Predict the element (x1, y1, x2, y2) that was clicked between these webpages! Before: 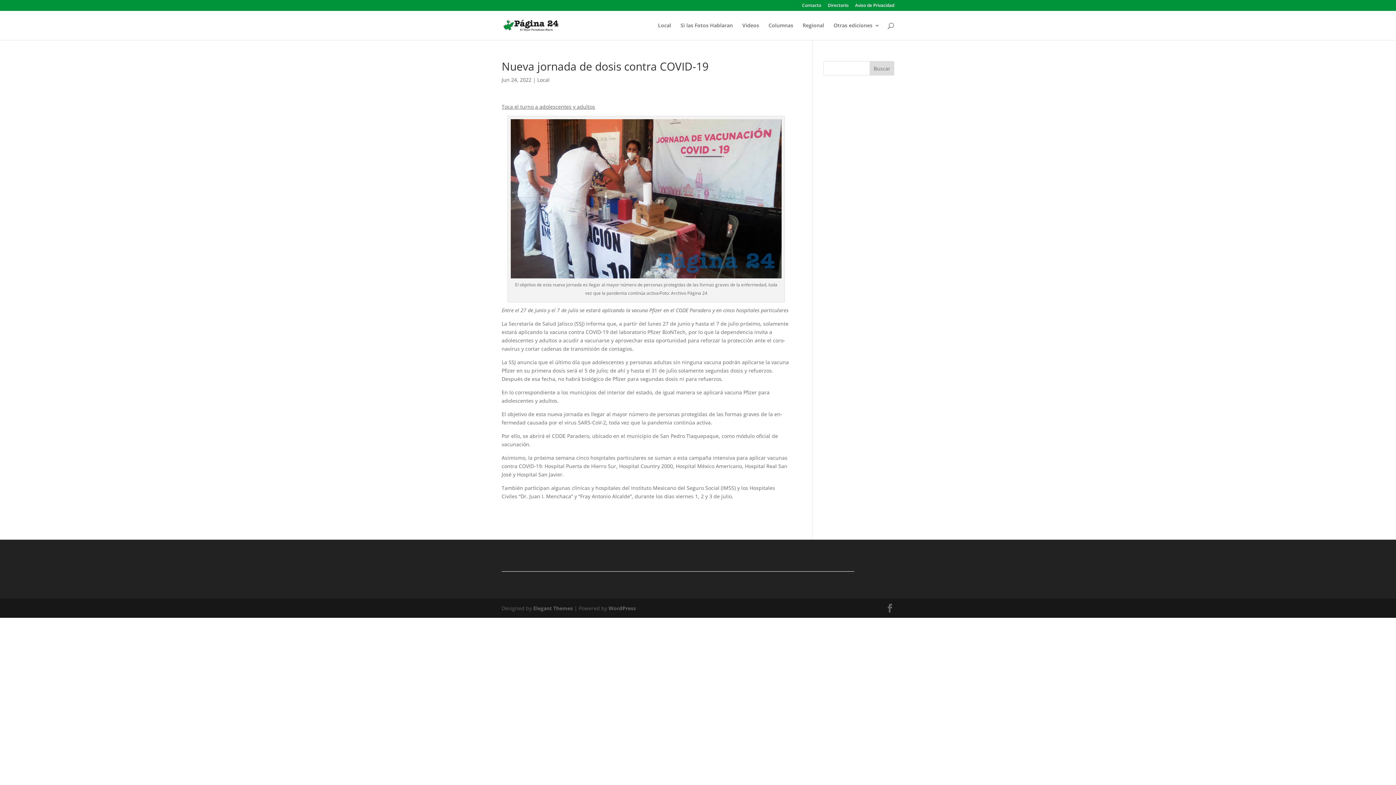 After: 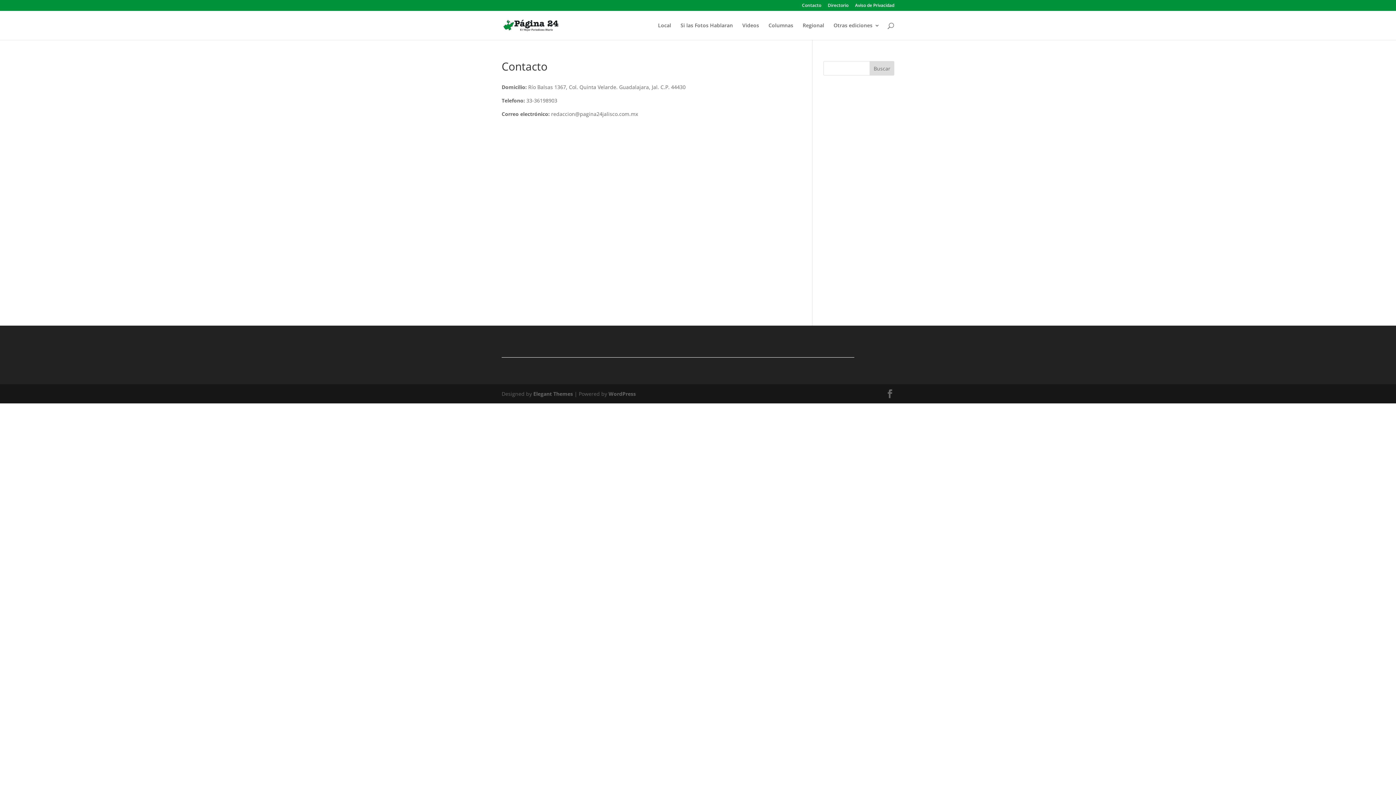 Action: label: Contacto bbox: (802, 3, 821, 10)